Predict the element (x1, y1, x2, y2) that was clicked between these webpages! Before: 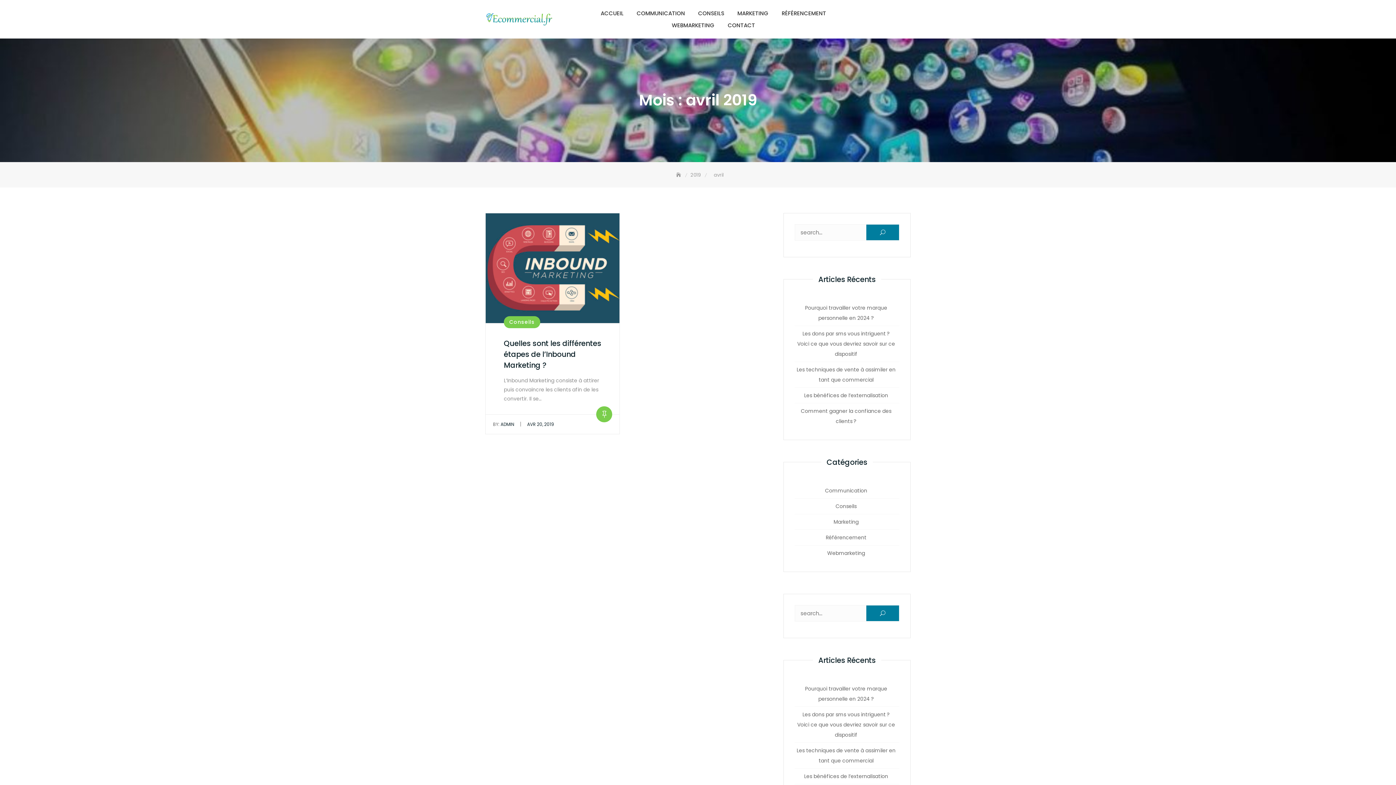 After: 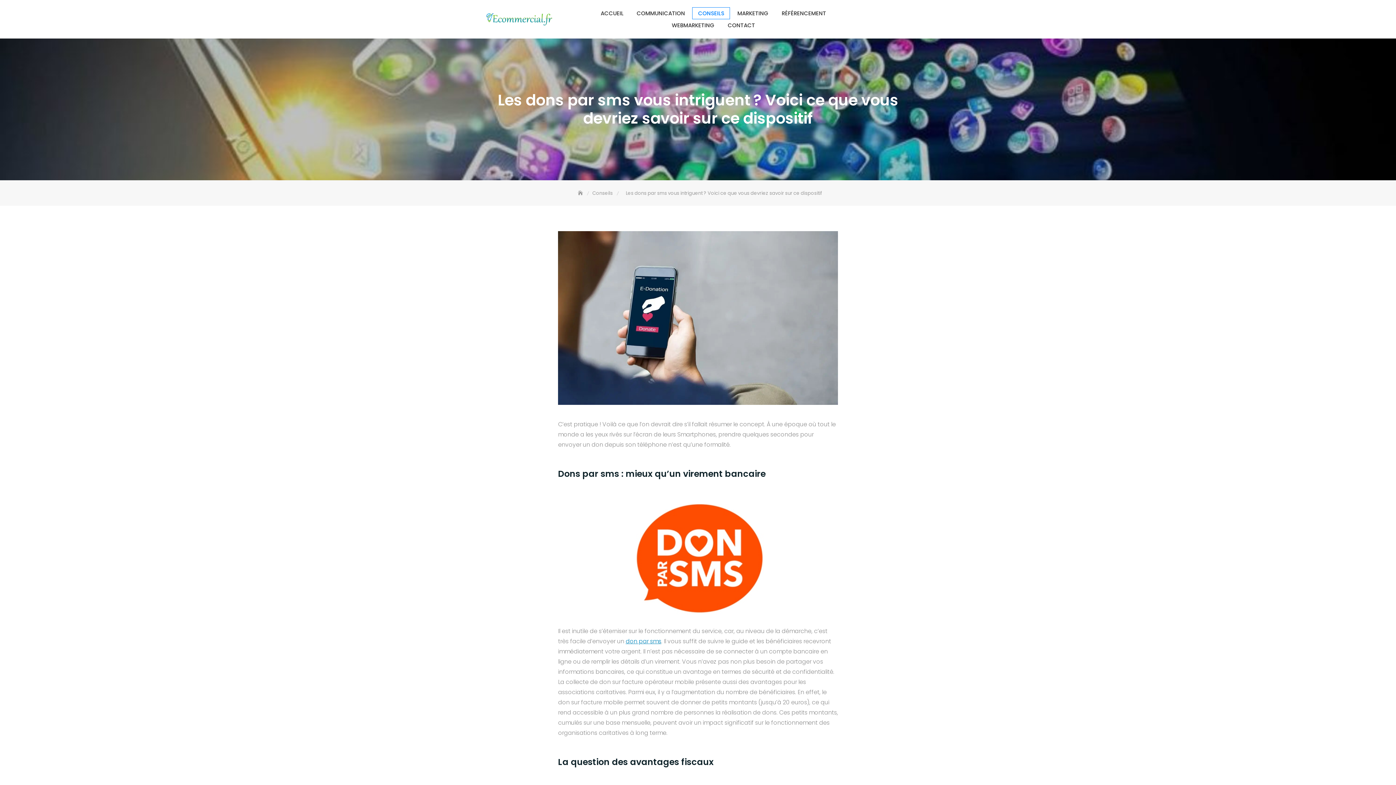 Action: label: Les dons par sms vous intriguent ? Voici ce que vous devriez savoir sur ce dispositif bbox: (794, 326, 899, 361)